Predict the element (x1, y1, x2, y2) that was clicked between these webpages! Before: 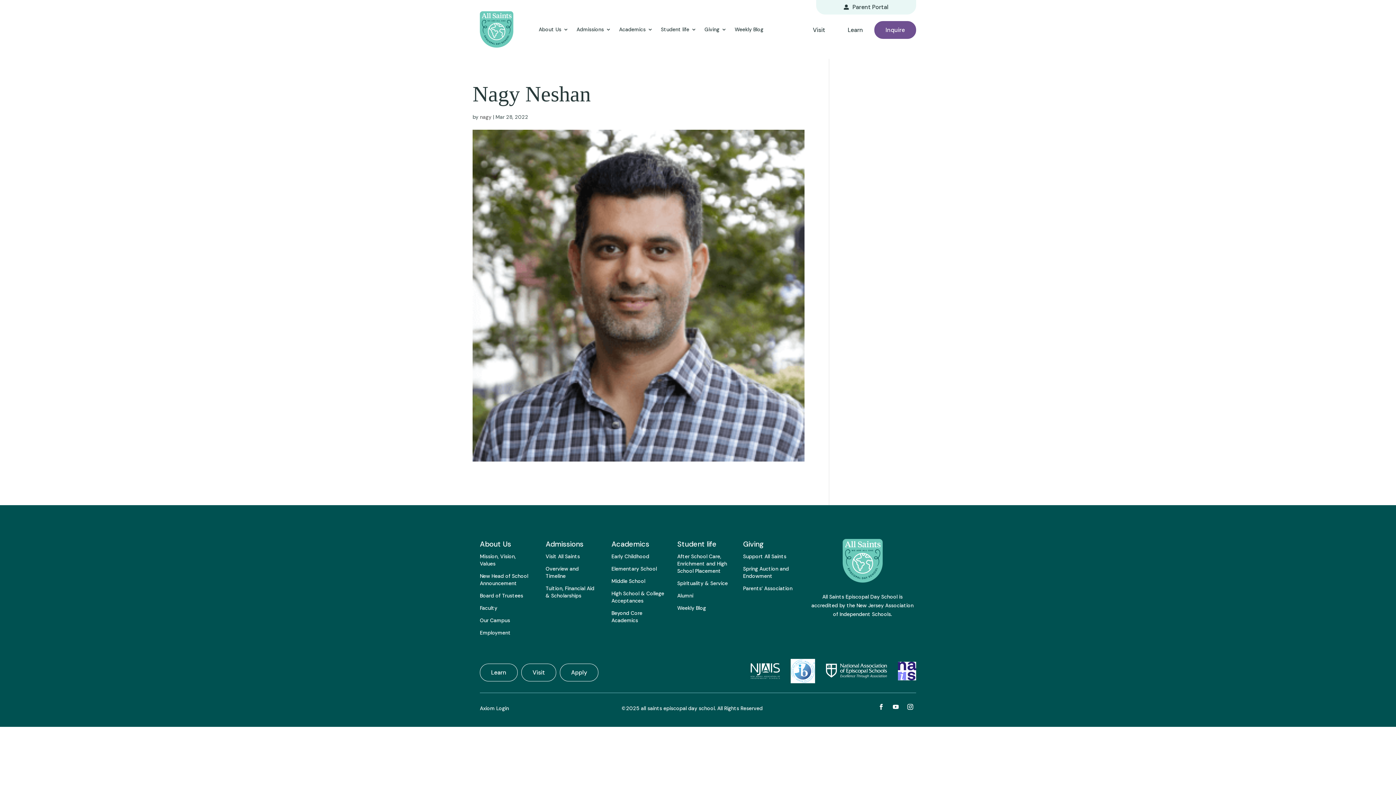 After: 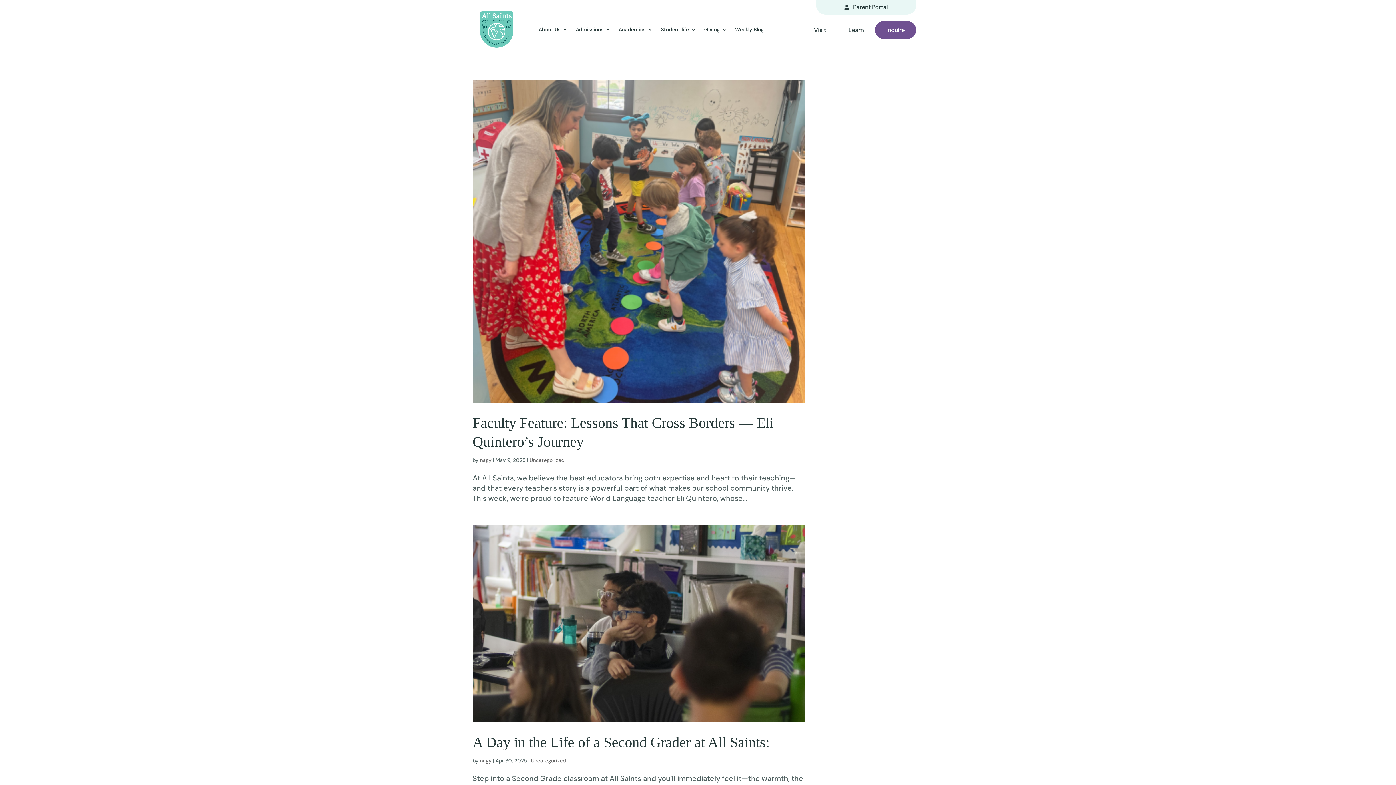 Action: label: nagy bbox: (480, 113, 491, 120)